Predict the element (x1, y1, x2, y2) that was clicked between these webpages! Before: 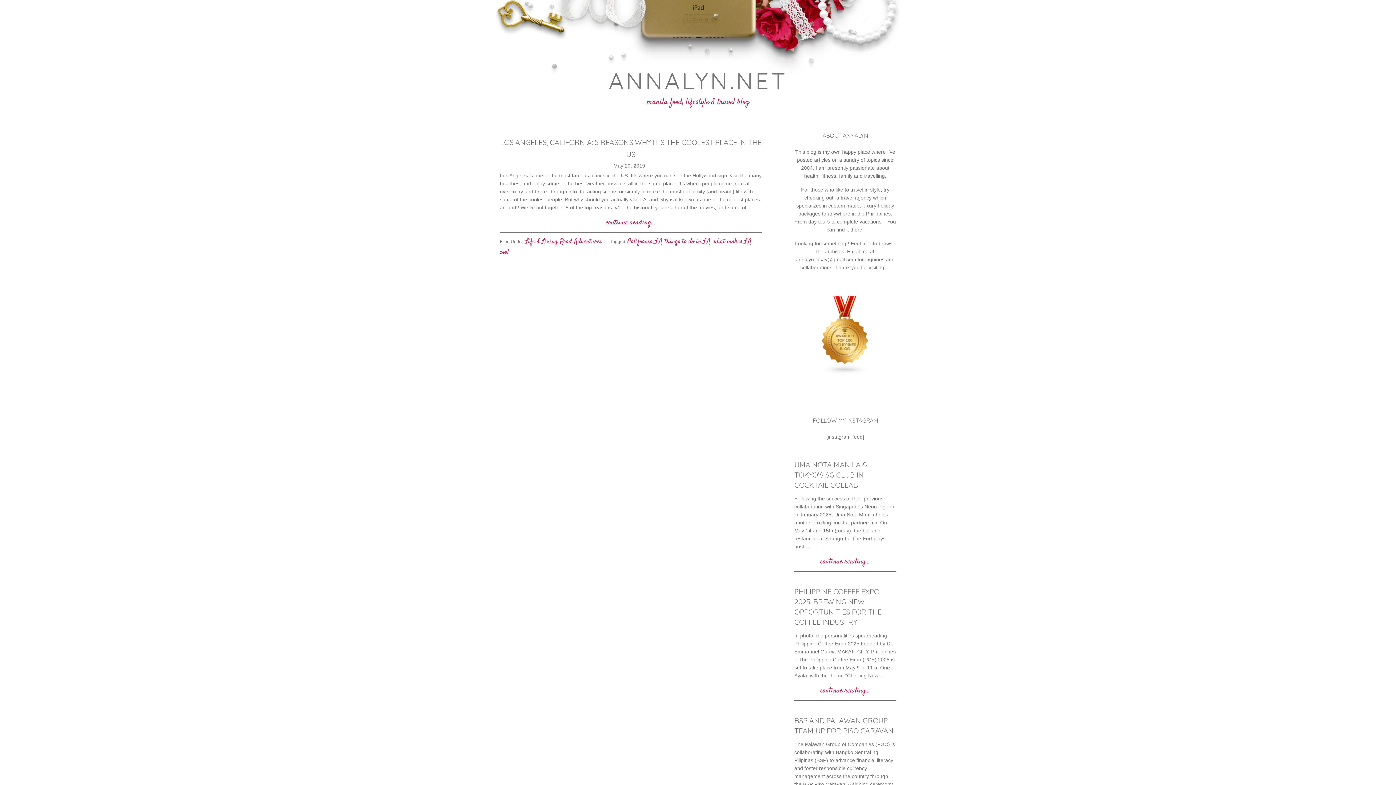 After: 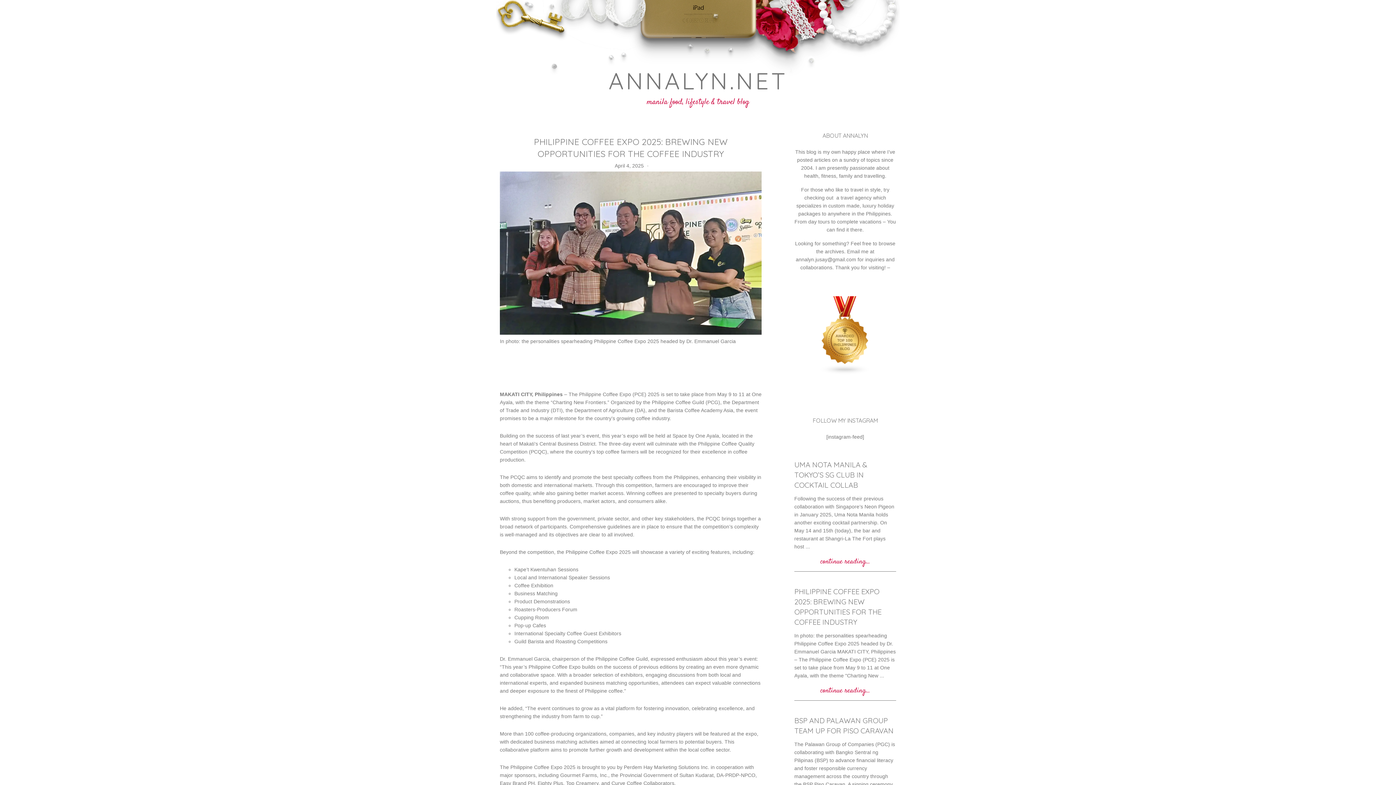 Action: label: continue reading... bbox: (794, 681, 896, 701)